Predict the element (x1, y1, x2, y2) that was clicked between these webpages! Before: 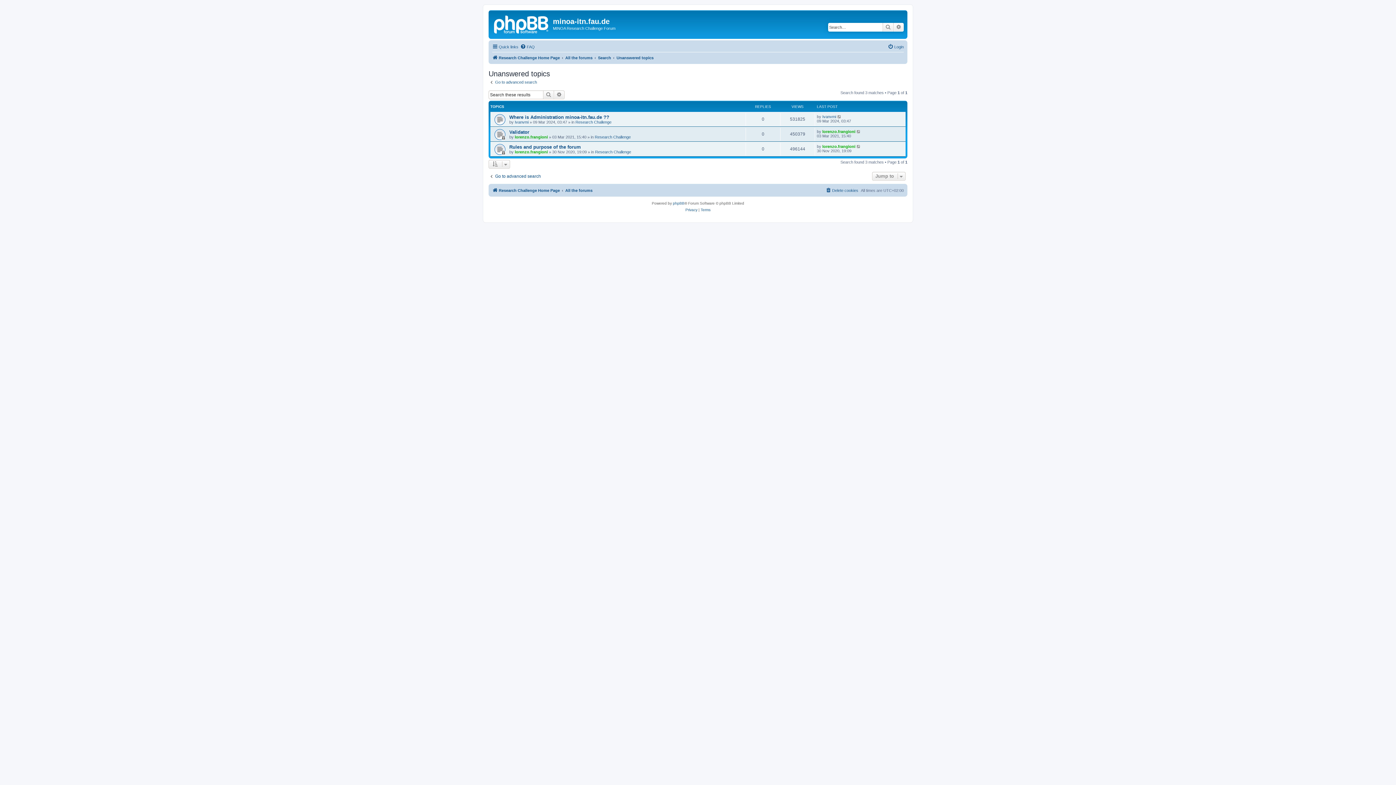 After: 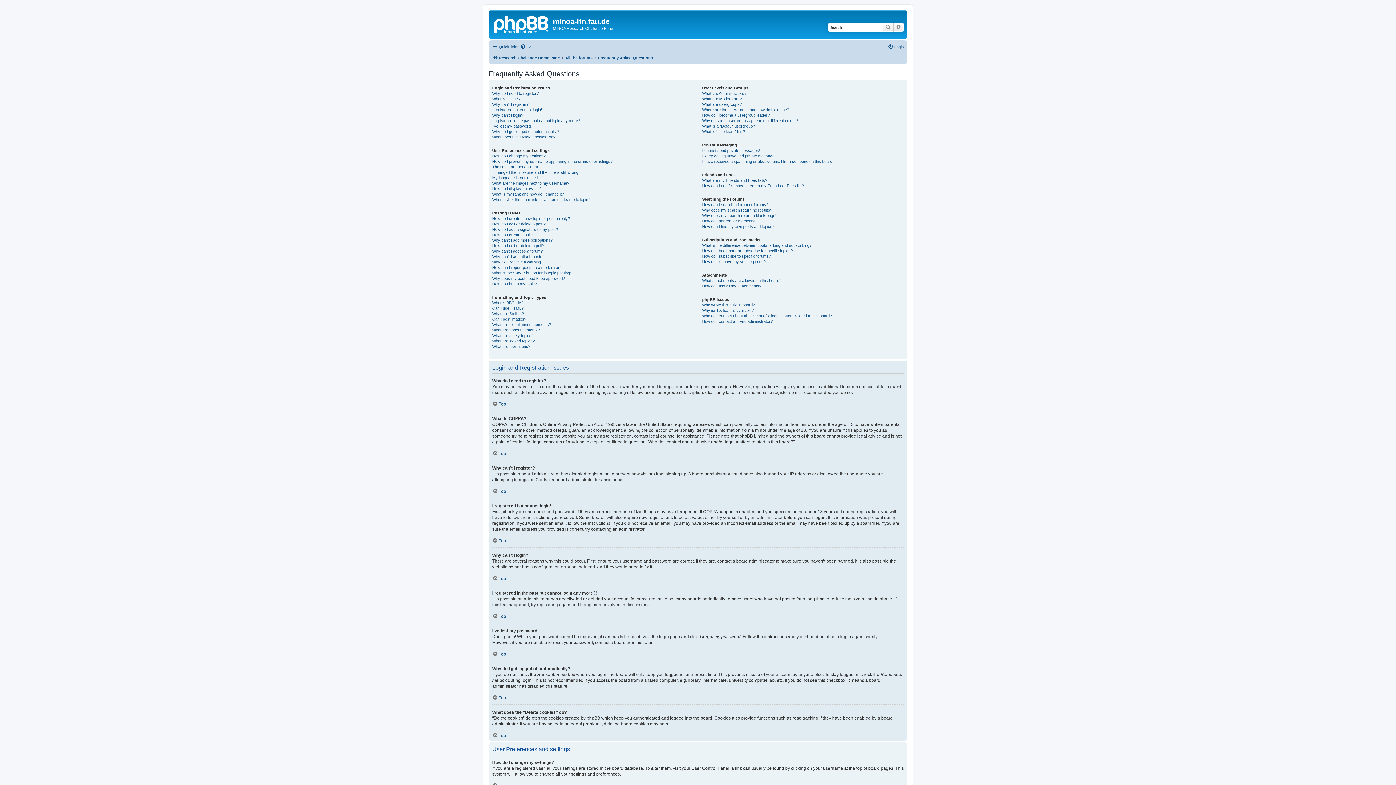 Action: bbox: (520, 42, 534, 51) label: FAQ